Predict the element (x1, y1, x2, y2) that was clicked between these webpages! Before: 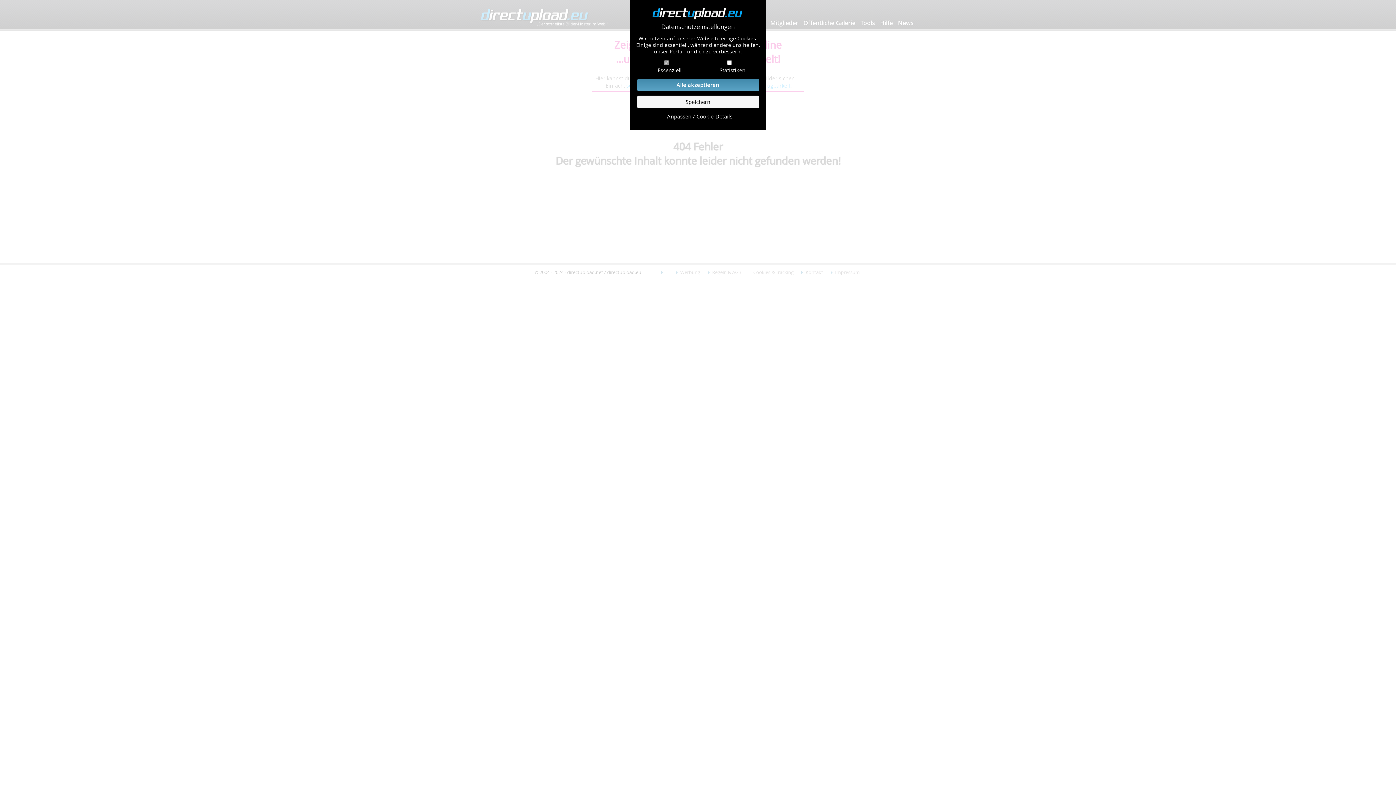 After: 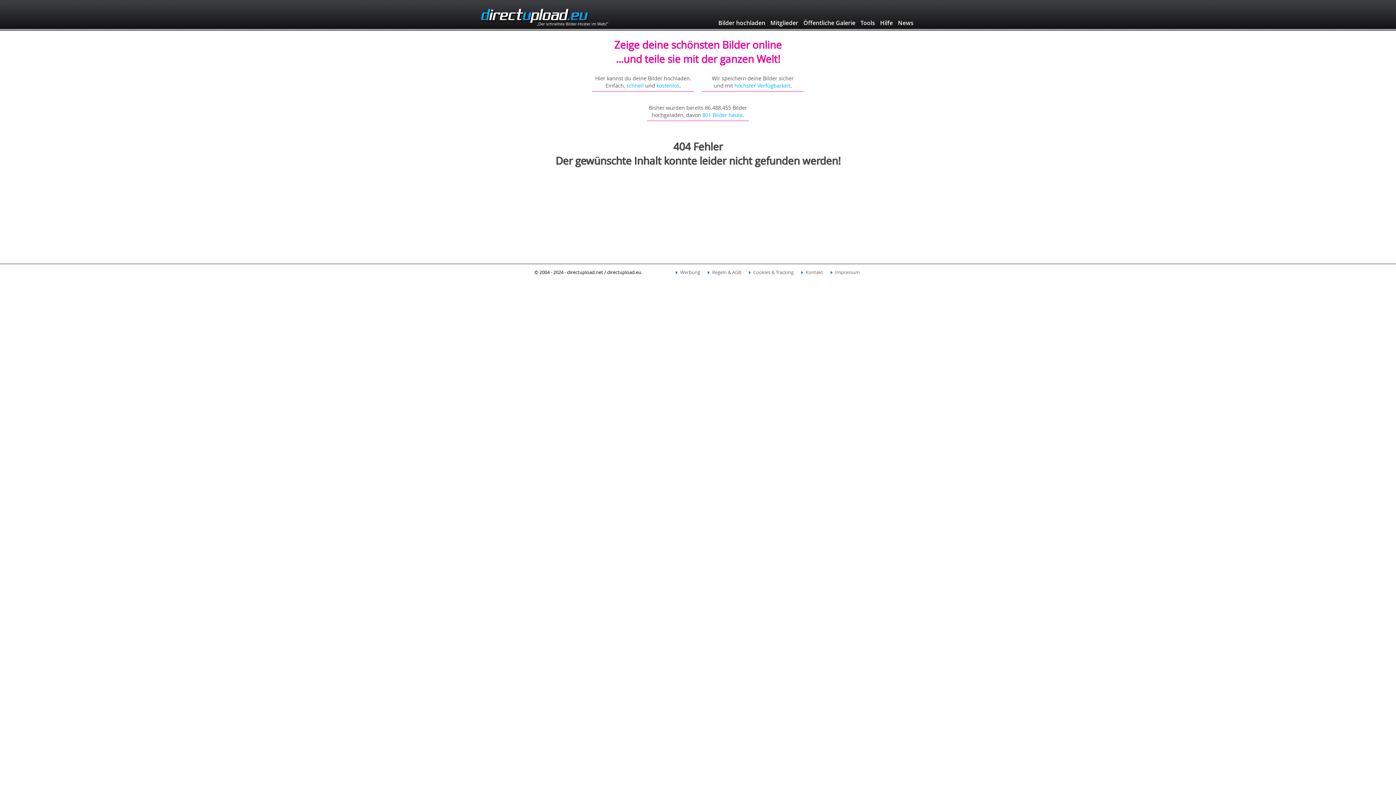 Action: bbox: (637, 95, 759, 108) label: Speichern